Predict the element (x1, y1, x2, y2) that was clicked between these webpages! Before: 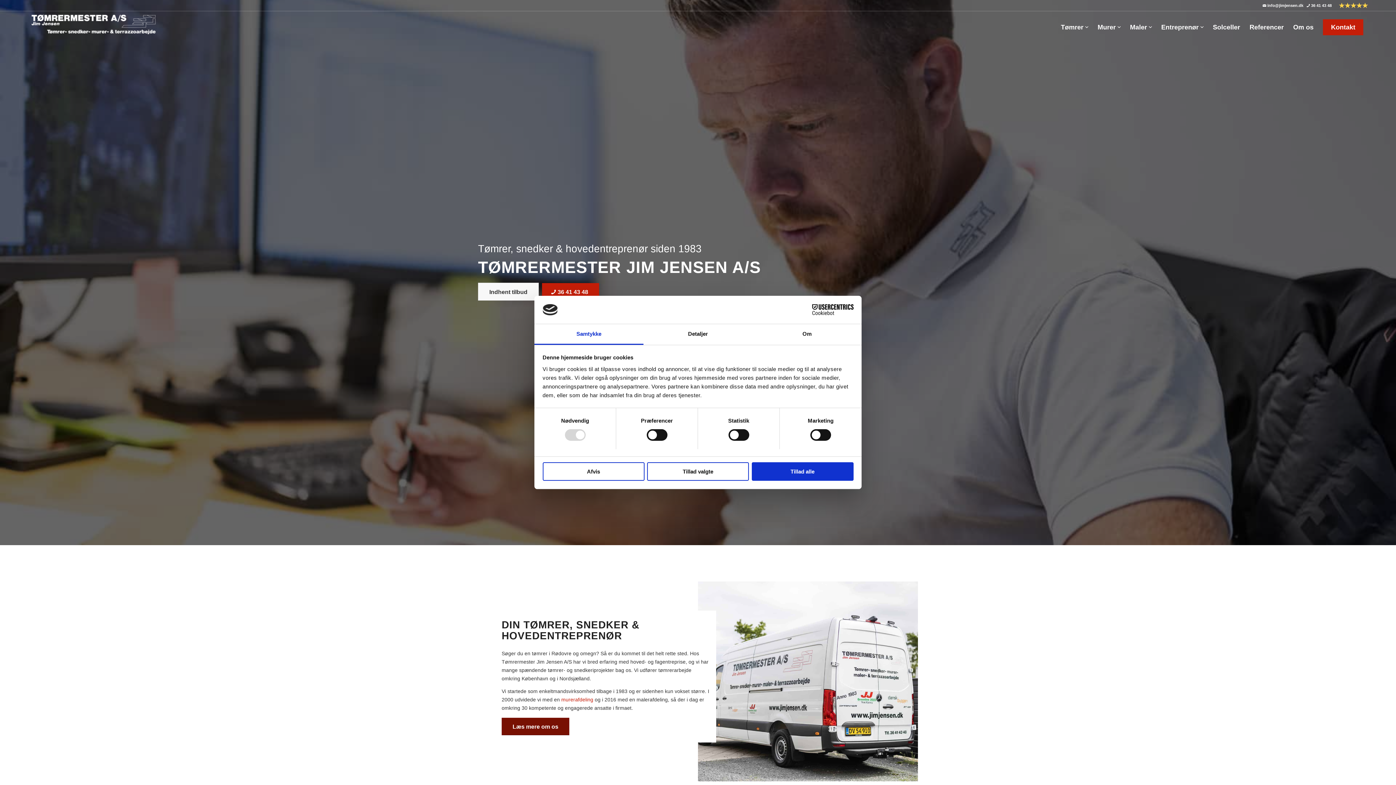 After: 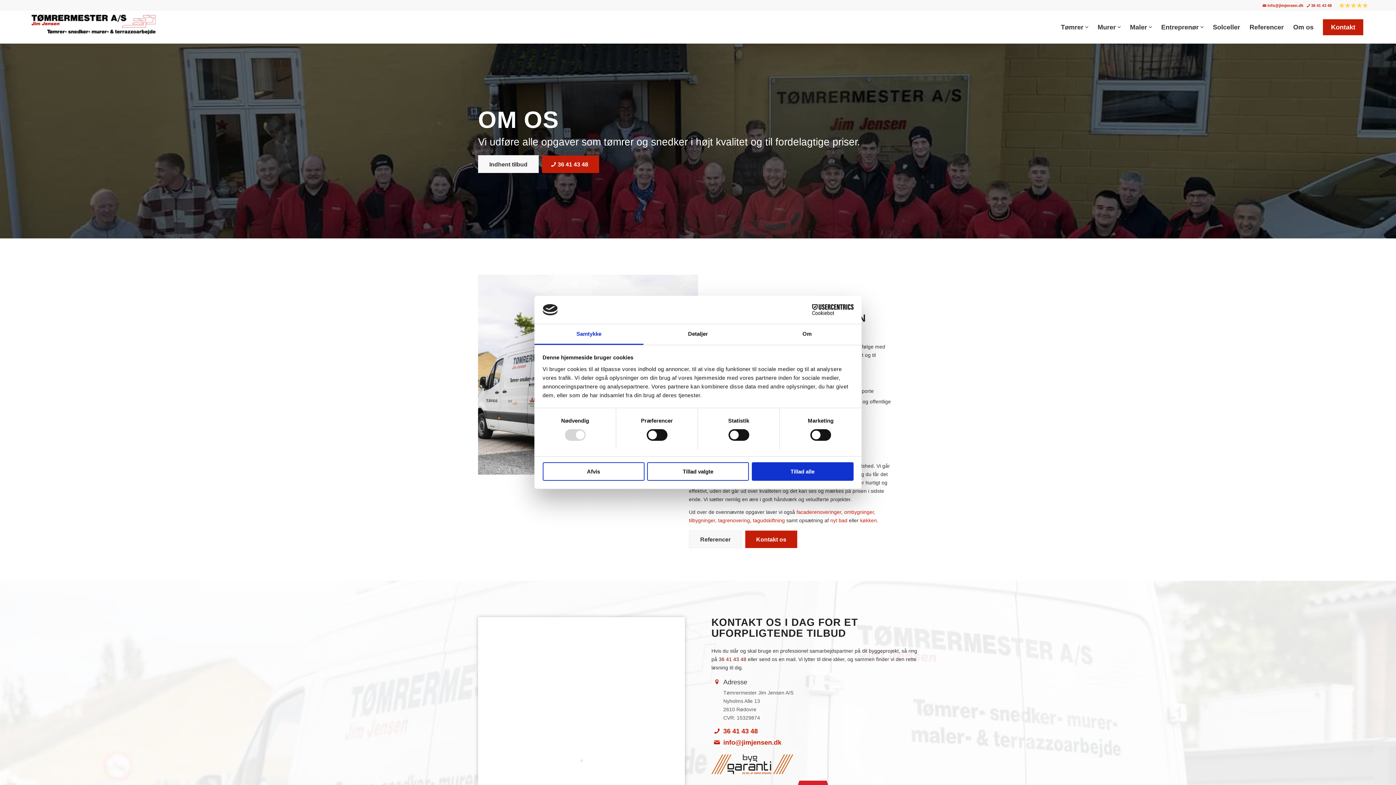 Action: label: Om os bbox: (1288, 10, 1318, 43)